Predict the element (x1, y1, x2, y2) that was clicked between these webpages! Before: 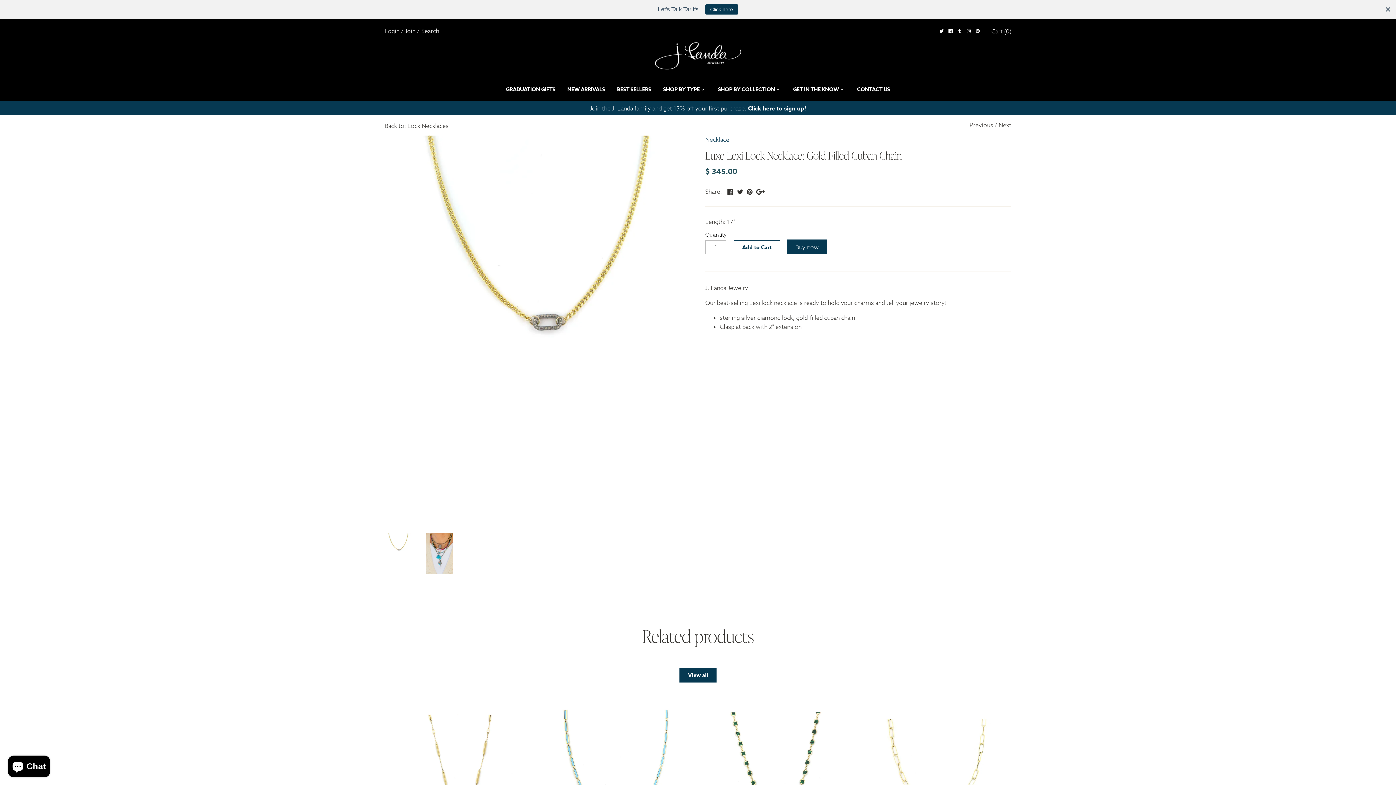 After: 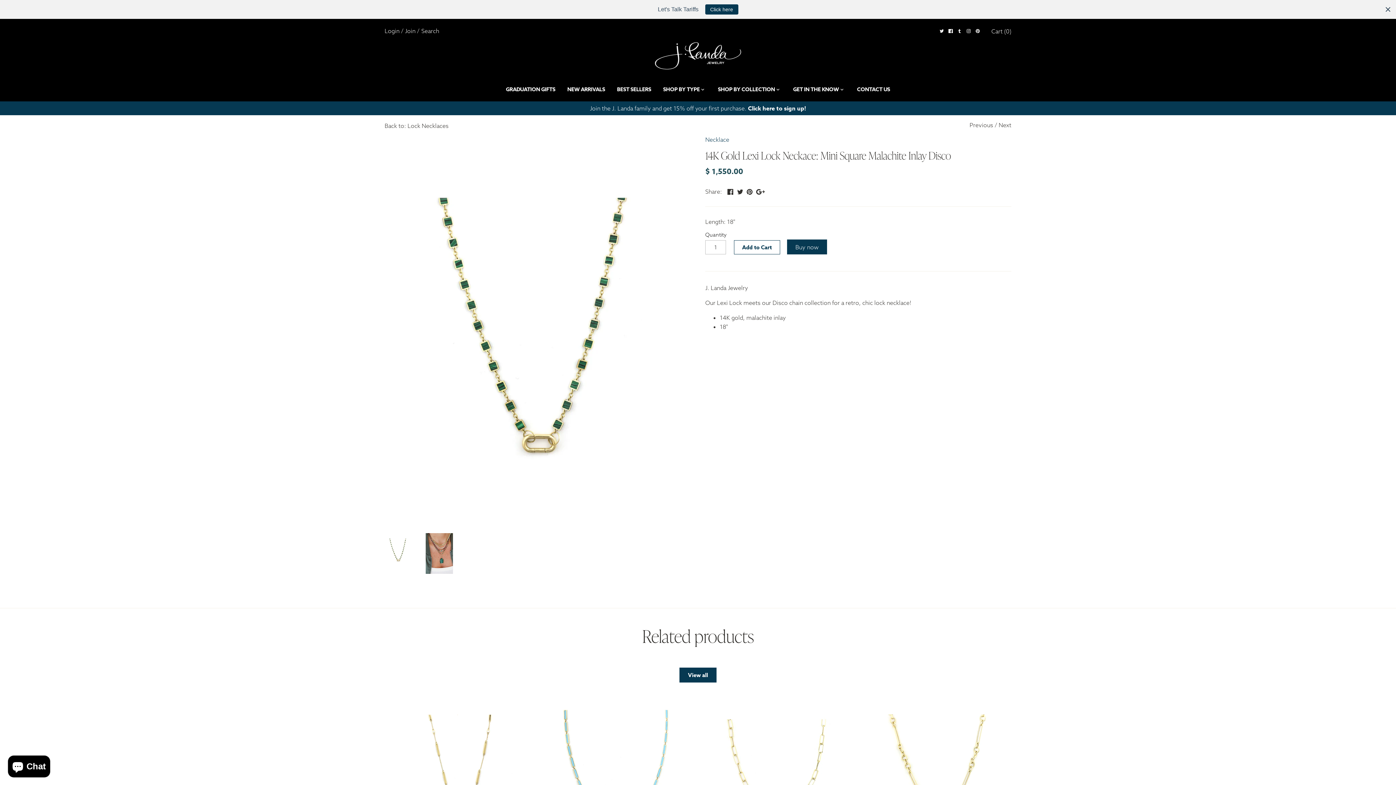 Action: bbox: (705, 683, 851, 690)